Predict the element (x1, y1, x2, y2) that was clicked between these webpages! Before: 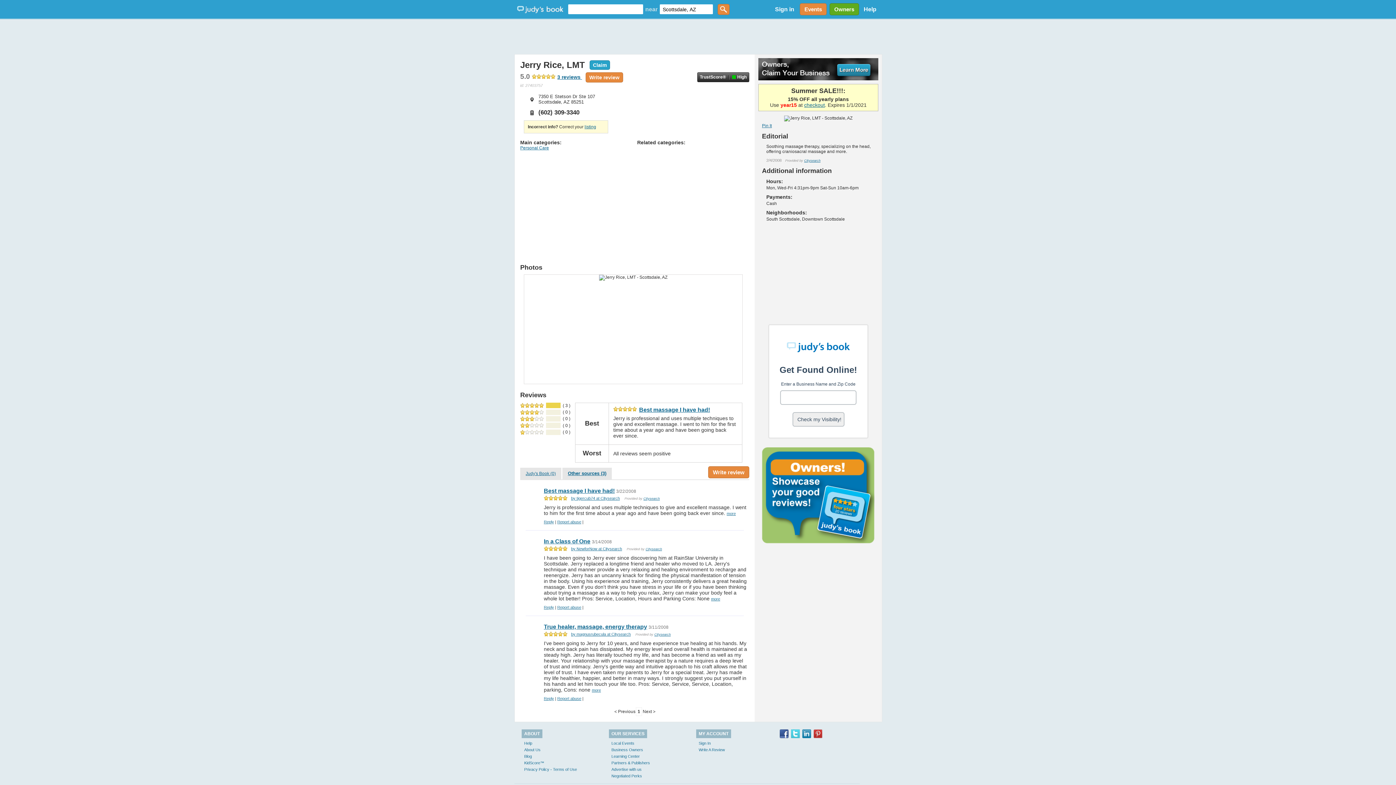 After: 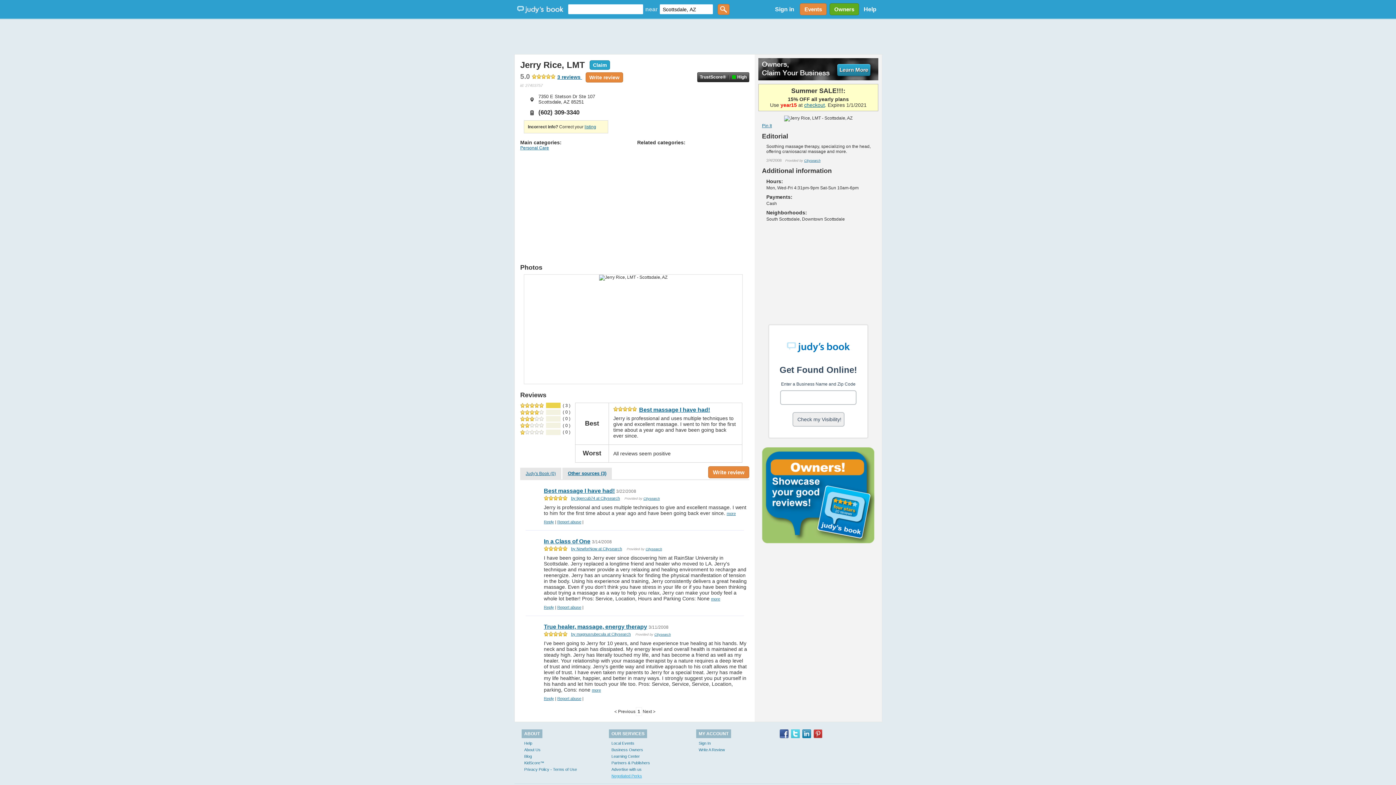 Action: label: Negotiated Perks bbox: (611, 774, 642, 778)